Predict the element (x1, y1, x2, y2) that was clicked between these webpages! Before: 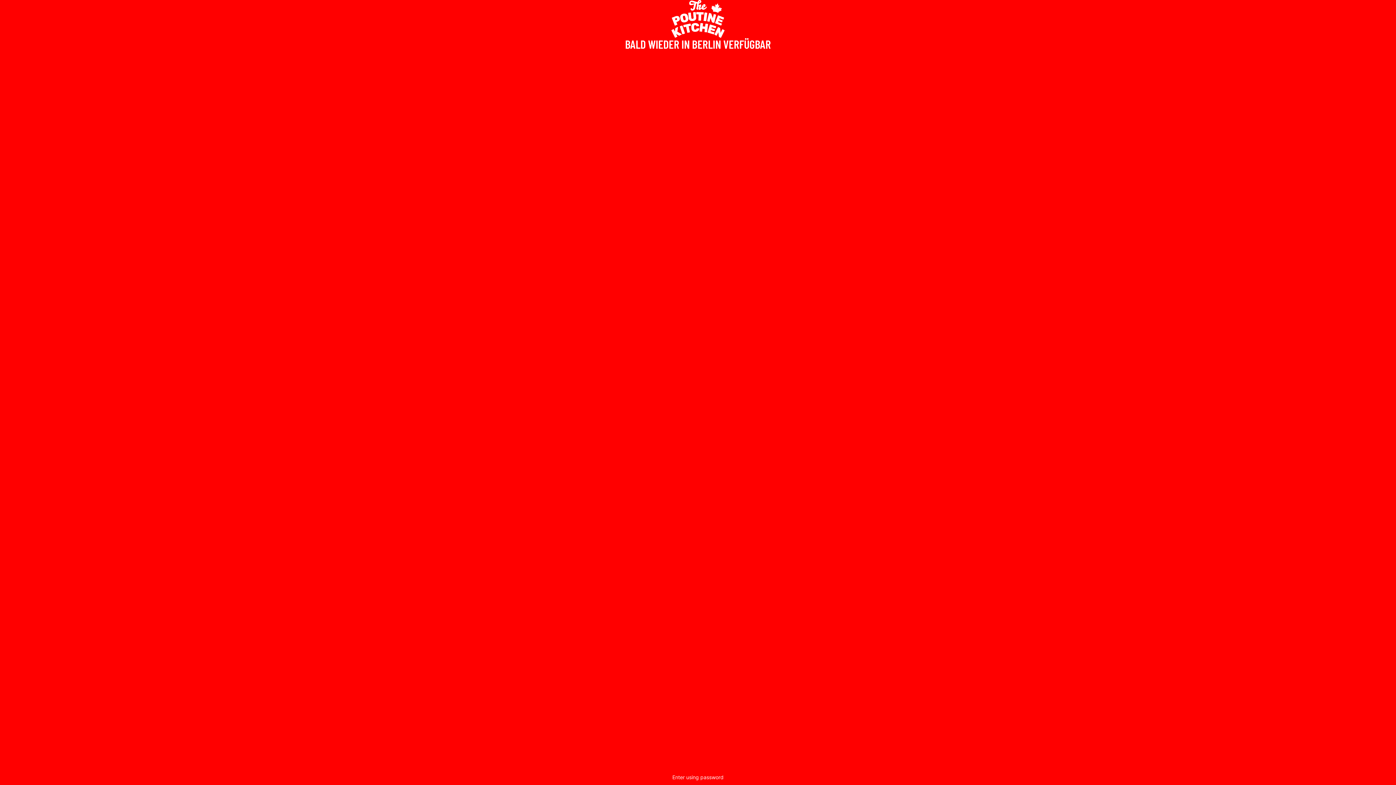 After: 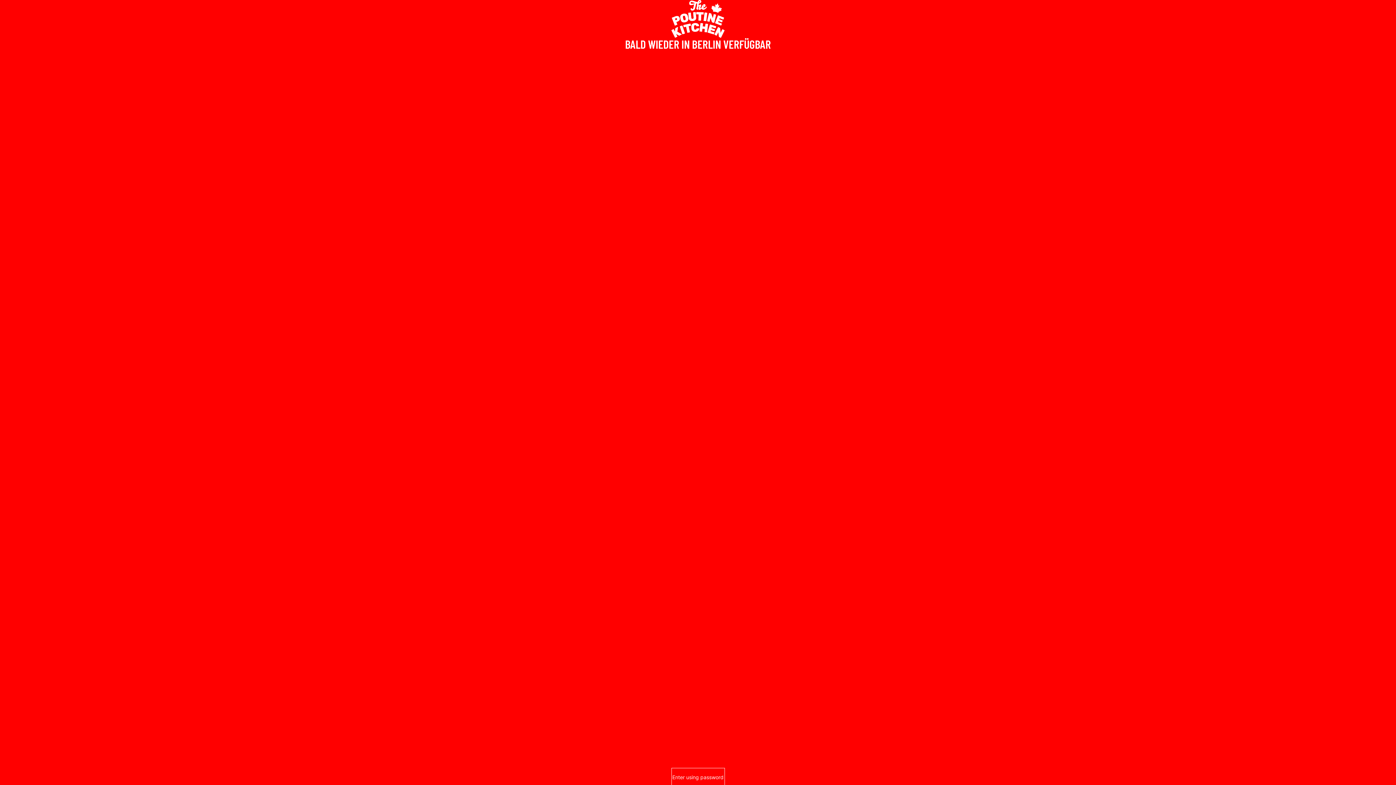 Action: bbox: (672, 769, 723, 785) label: Enter using password